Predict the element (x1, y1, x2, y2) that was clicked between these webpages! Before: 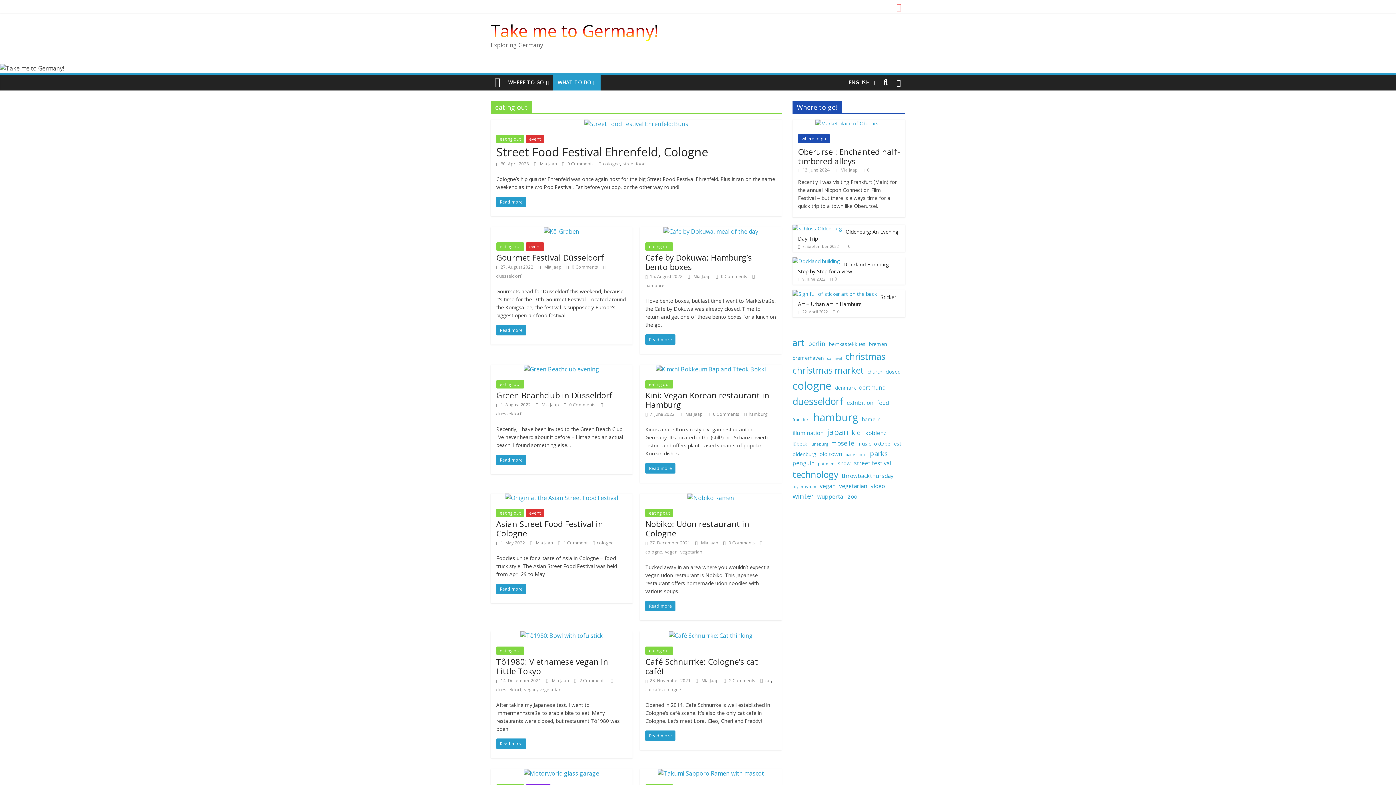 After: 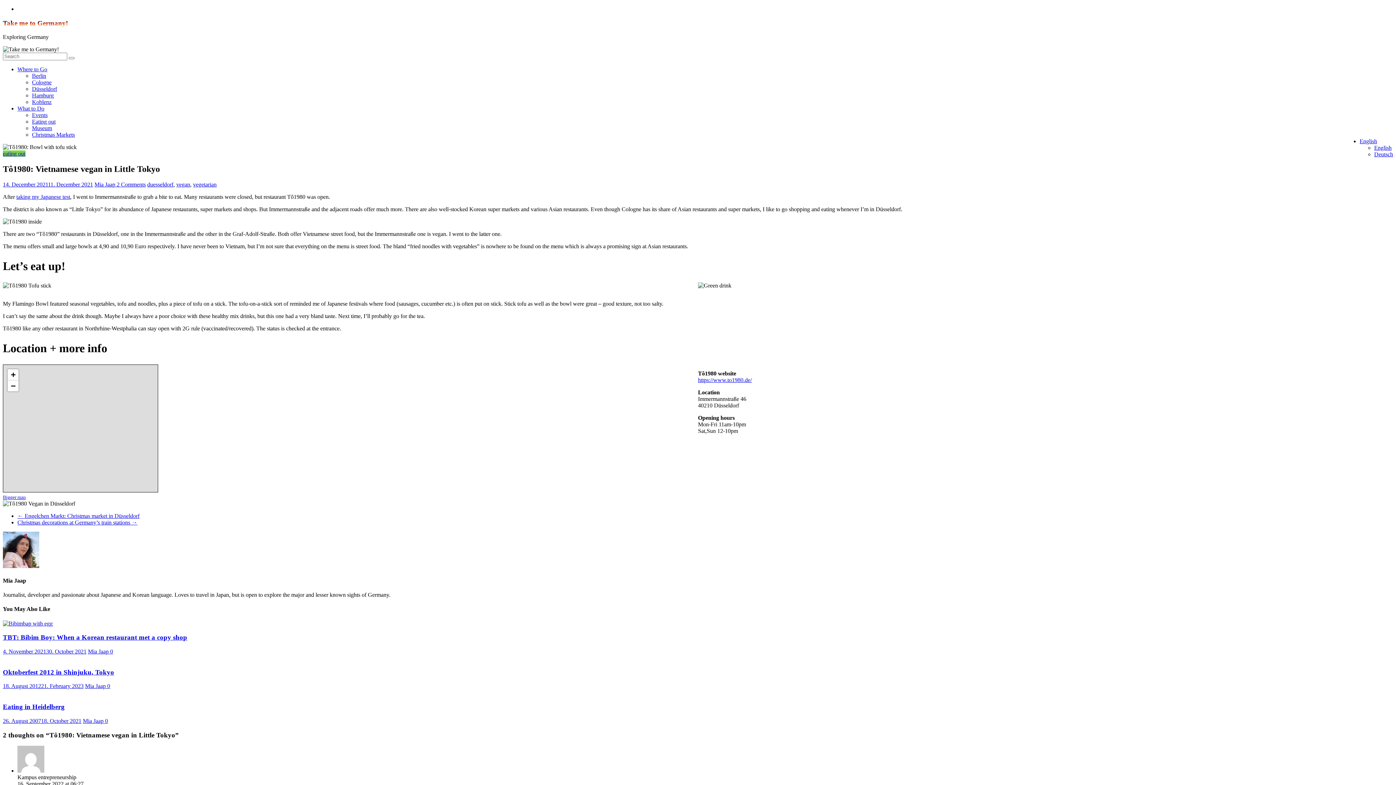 Action: bbox: (496, 677, 541, 684) label:  14. December 2021